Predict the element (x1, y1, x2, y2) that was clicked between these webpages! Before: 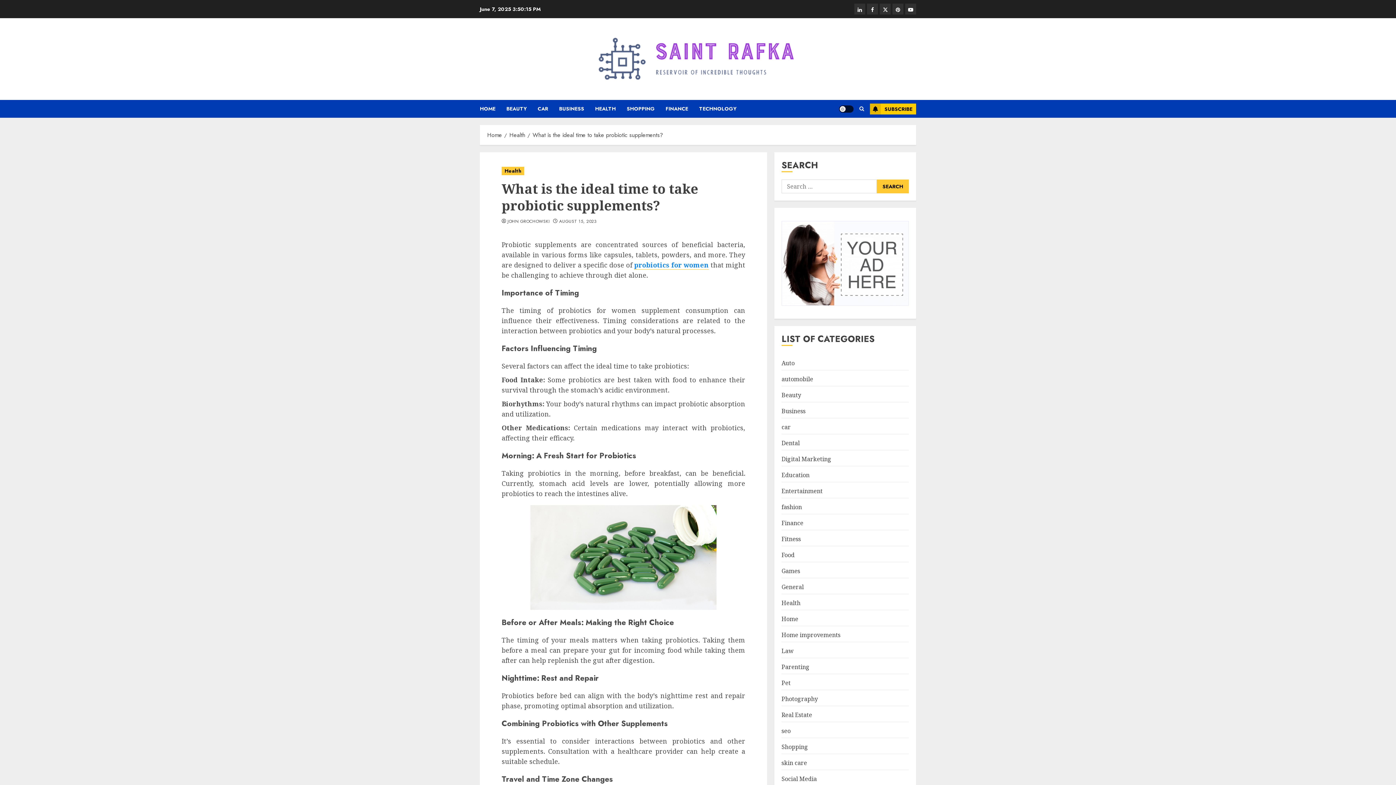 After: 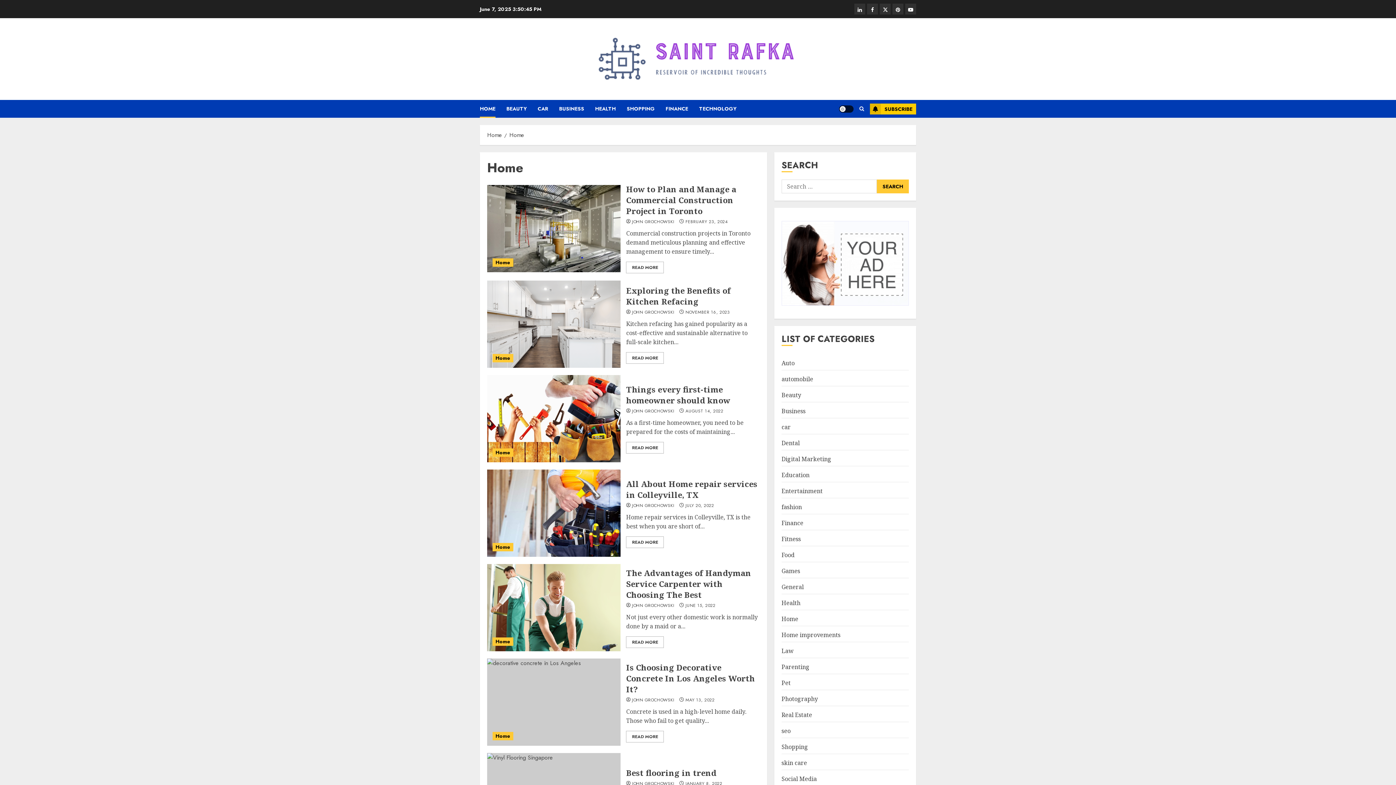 Action: label: HOME bbox: (480, 100, 506, 117)